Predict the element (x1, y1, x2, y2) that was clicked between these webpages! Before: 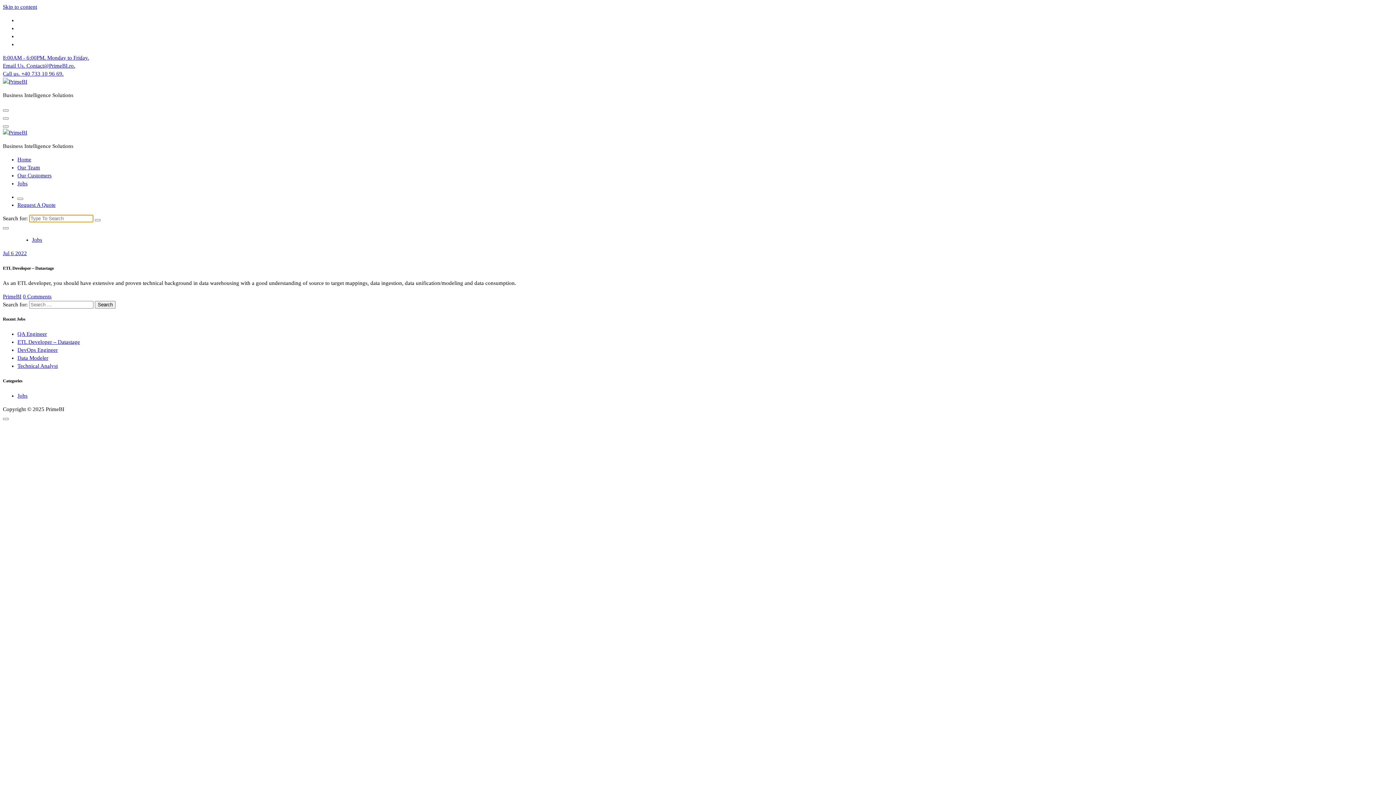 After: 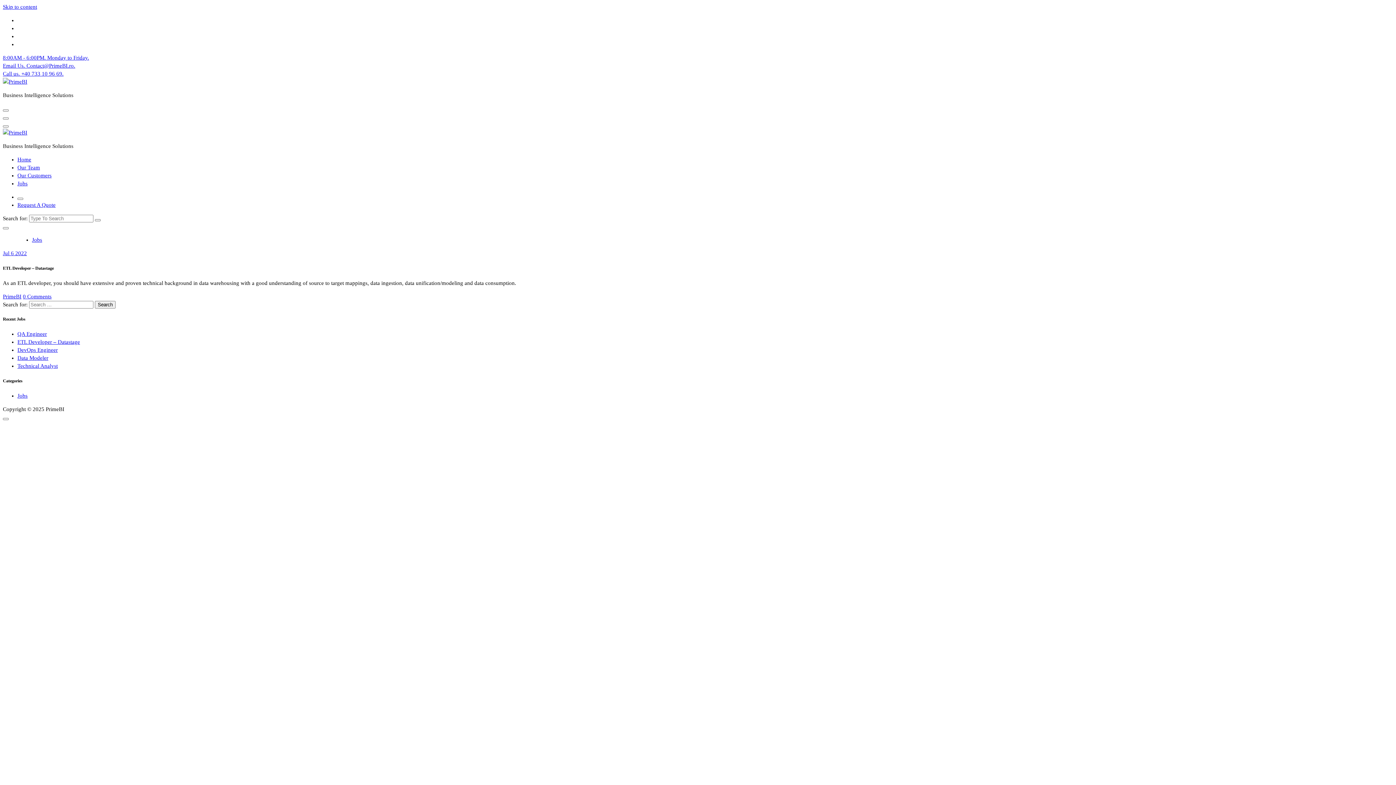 Action: label: Email Us. Contact@PrimeBI.ro. bbox: (2, 62, 75, 68)